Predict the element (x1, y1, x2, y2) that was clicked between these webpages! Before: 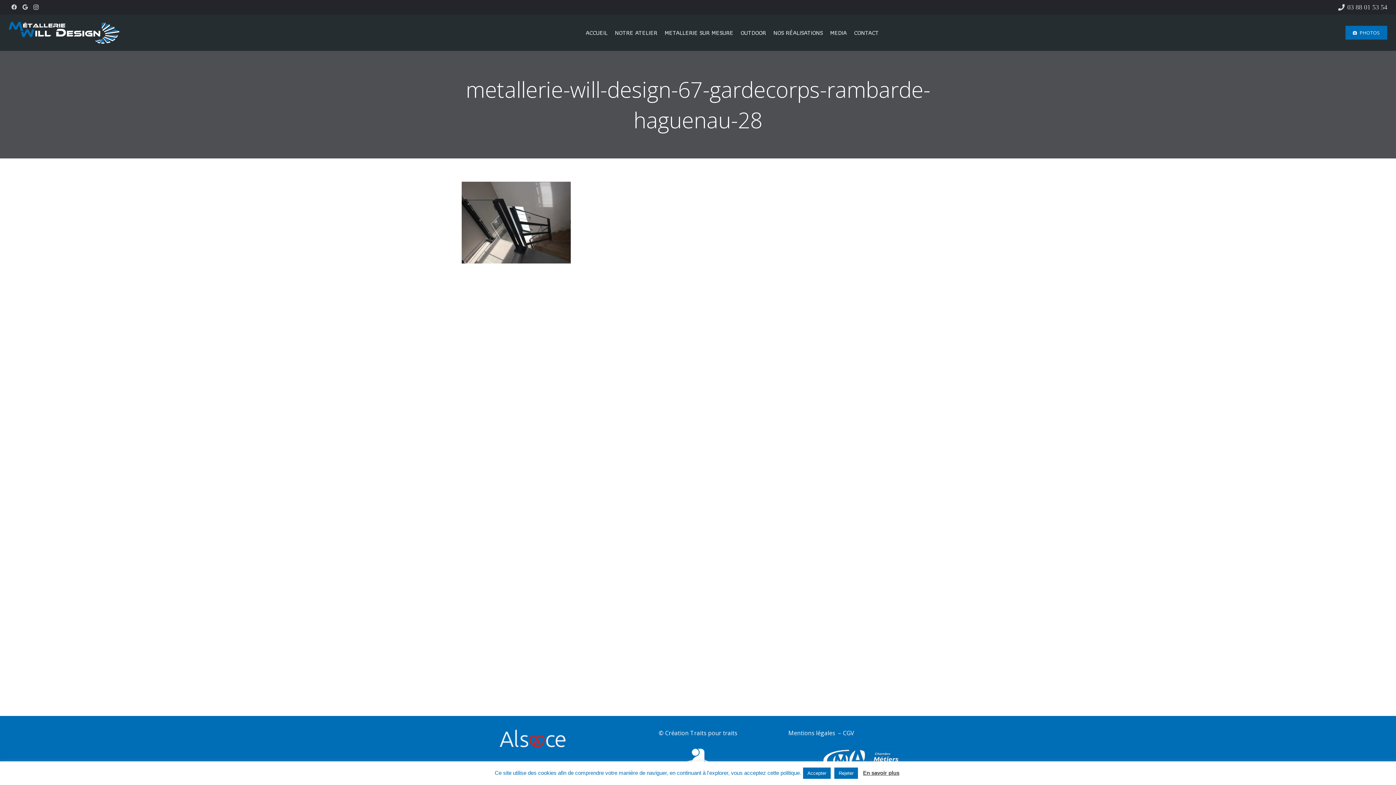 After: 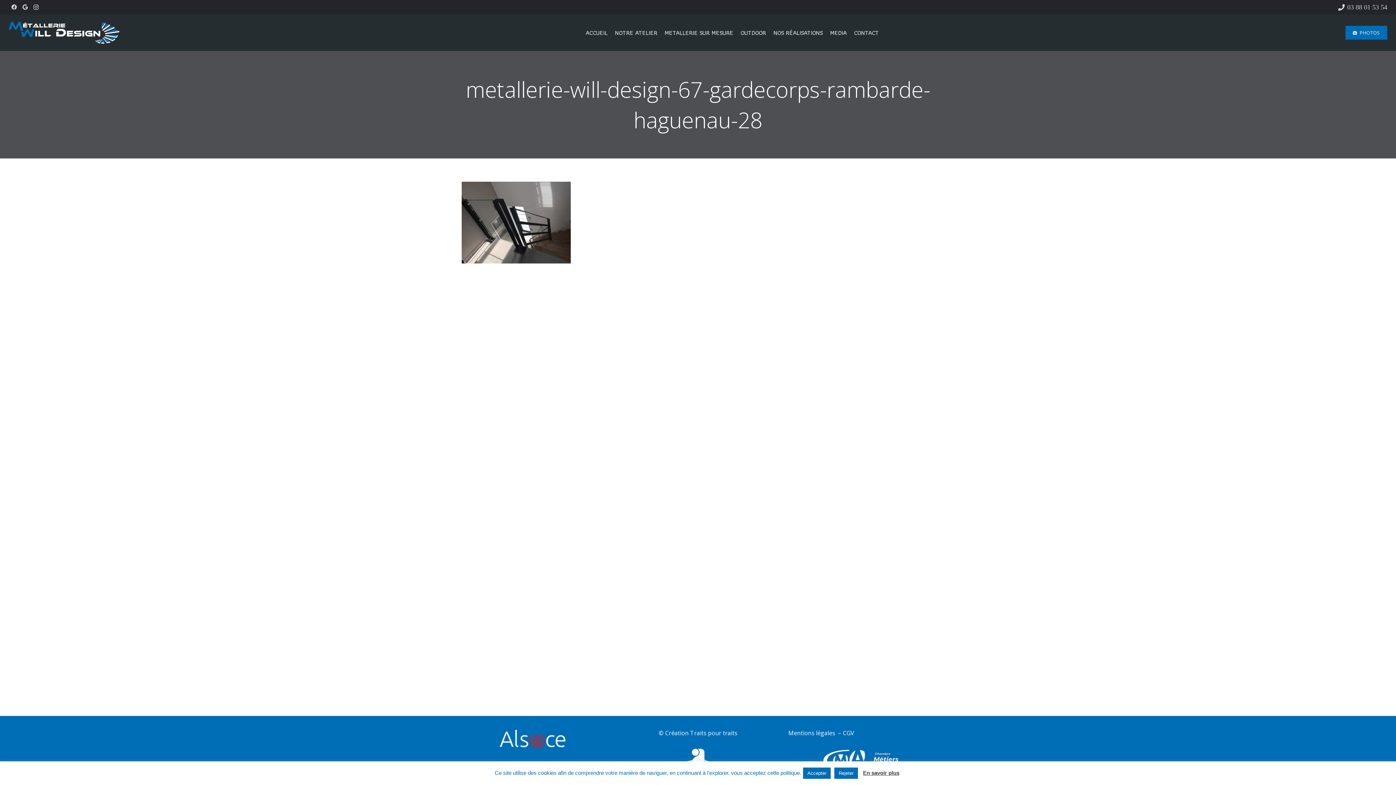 Action: label: En savoir plus bbox: (863, 768, 899, 778)